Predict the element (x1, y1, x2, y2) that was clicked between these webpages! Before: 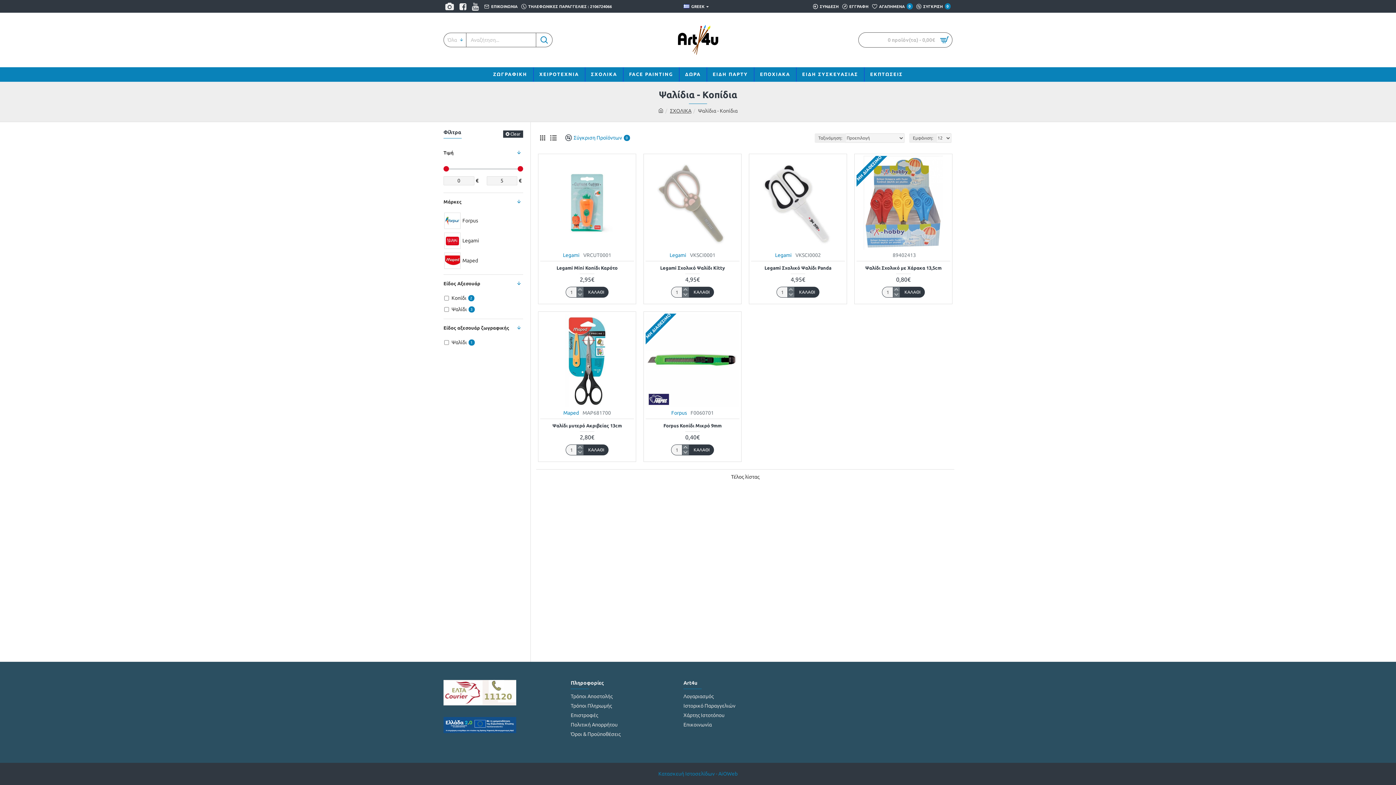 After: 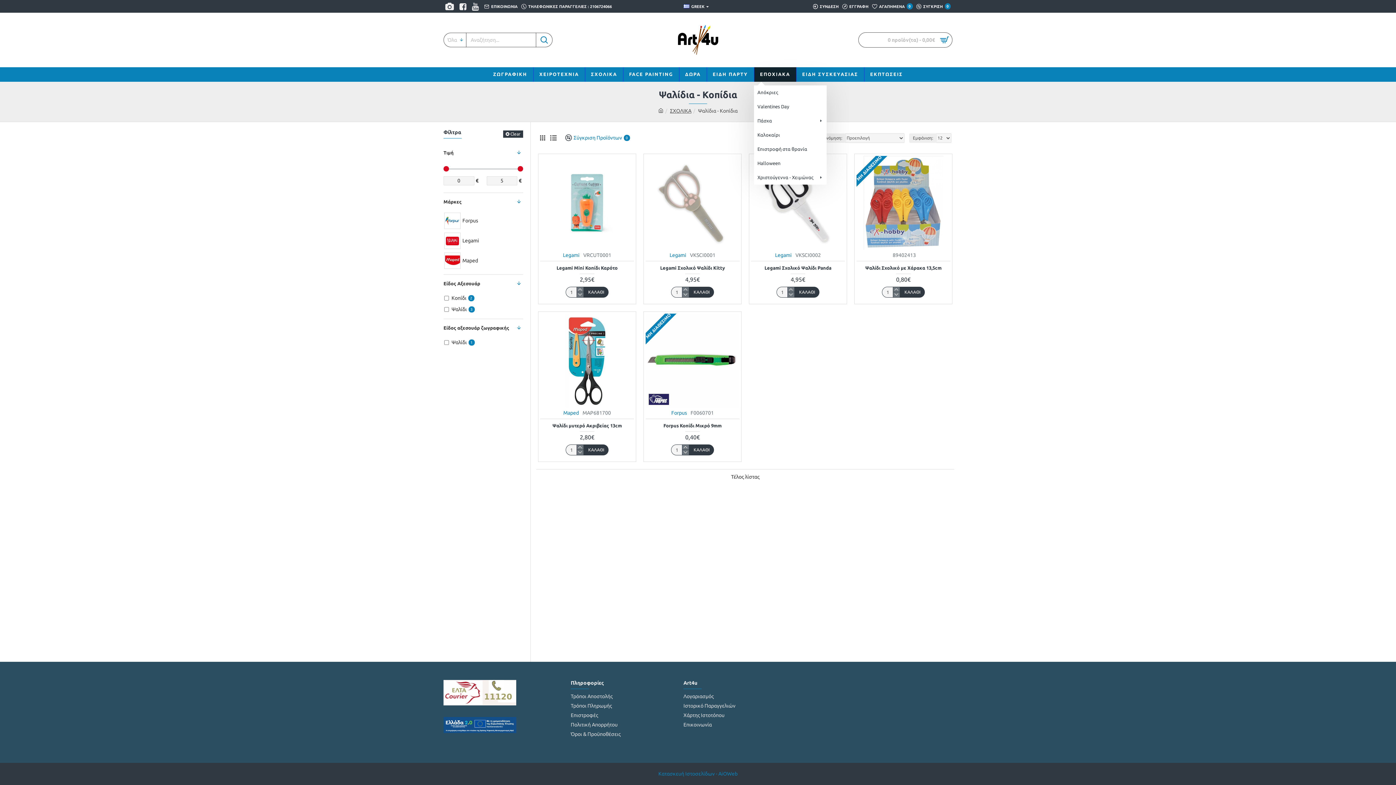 Action: bbox: (754, 67, 796, 81) label: ΕΠΟΧΙΑΚΑ